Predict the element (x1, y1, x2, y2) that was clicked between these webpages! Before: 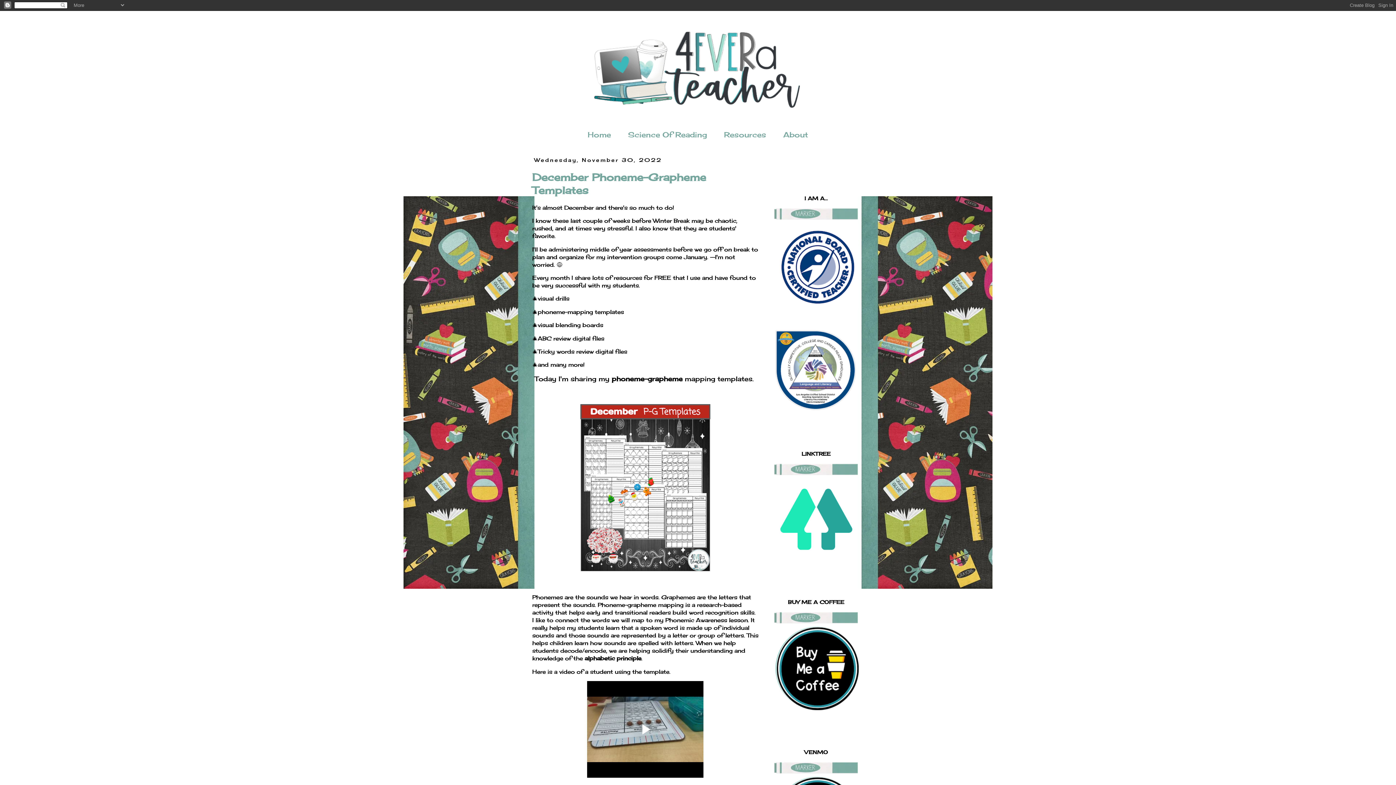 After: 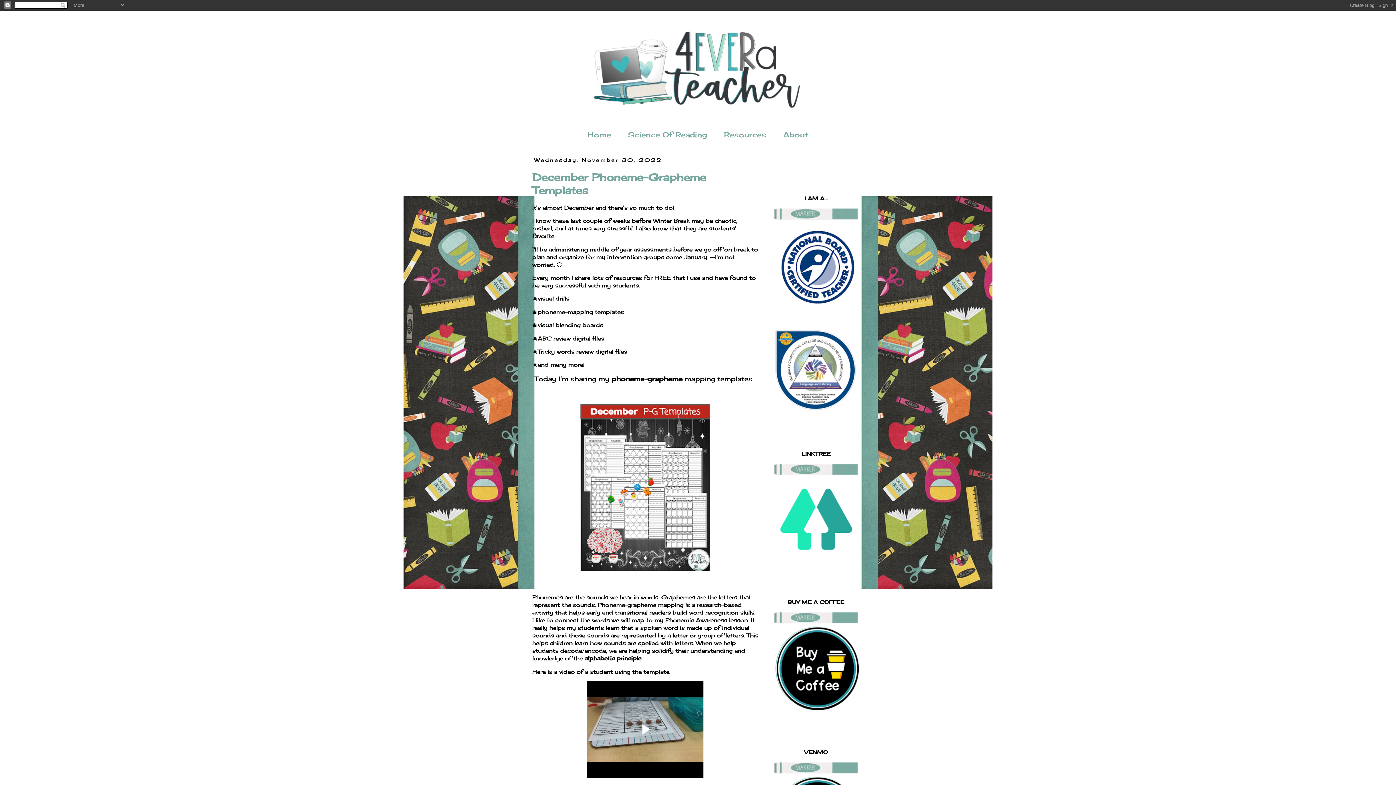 Action: bbox: (578, 567, 712, 574)